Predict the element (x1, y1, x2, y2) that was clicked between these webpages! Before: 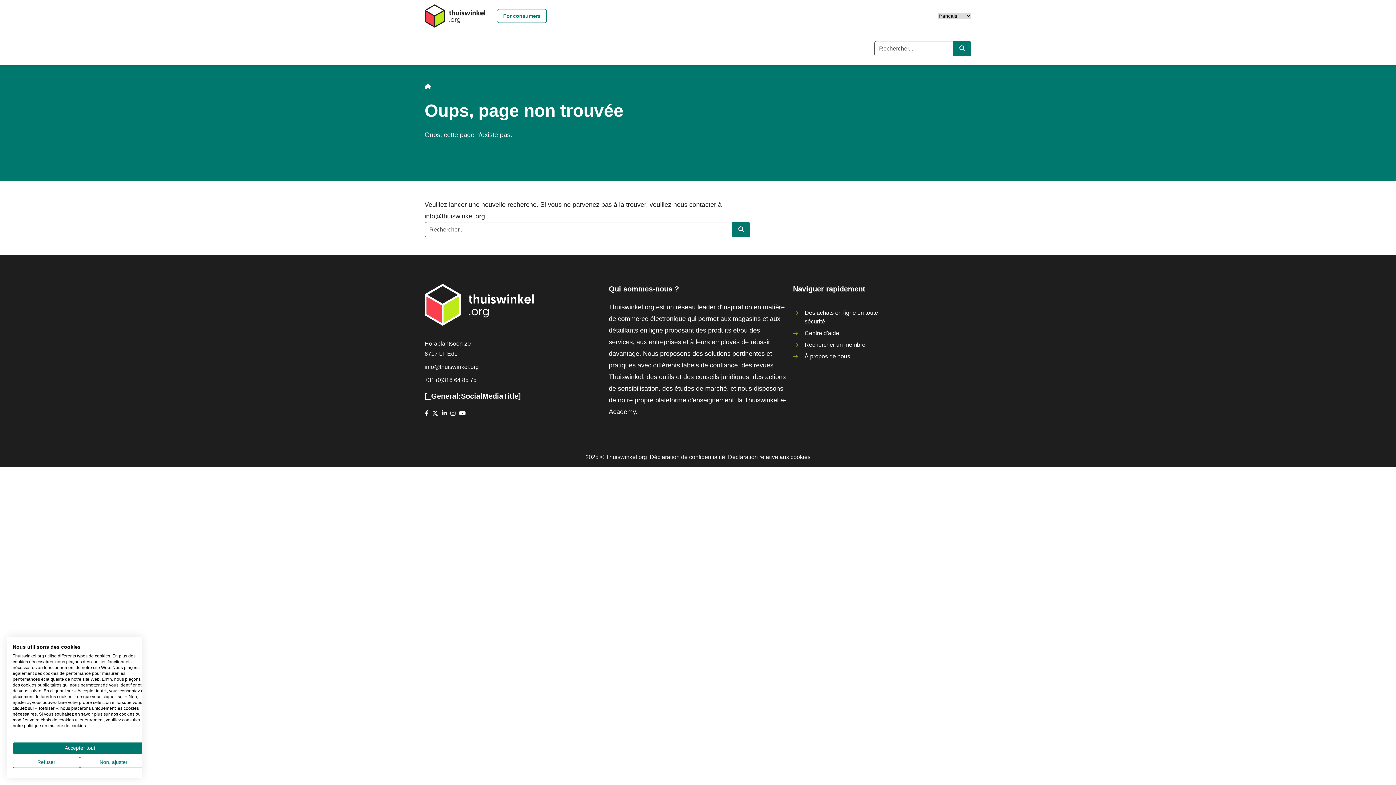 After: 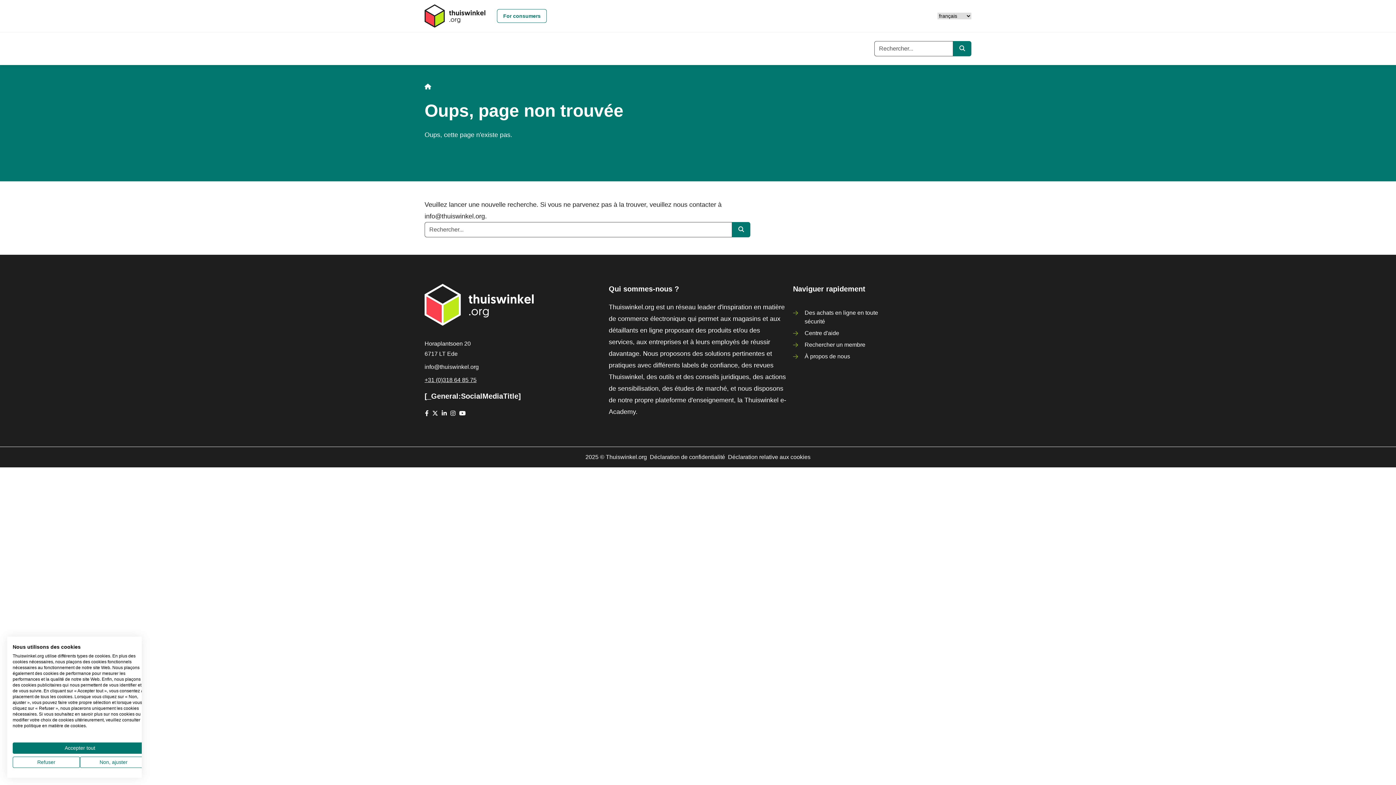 Action: bbox: (424, 375, 476, 385) label: +31 (0)318 64 85 75